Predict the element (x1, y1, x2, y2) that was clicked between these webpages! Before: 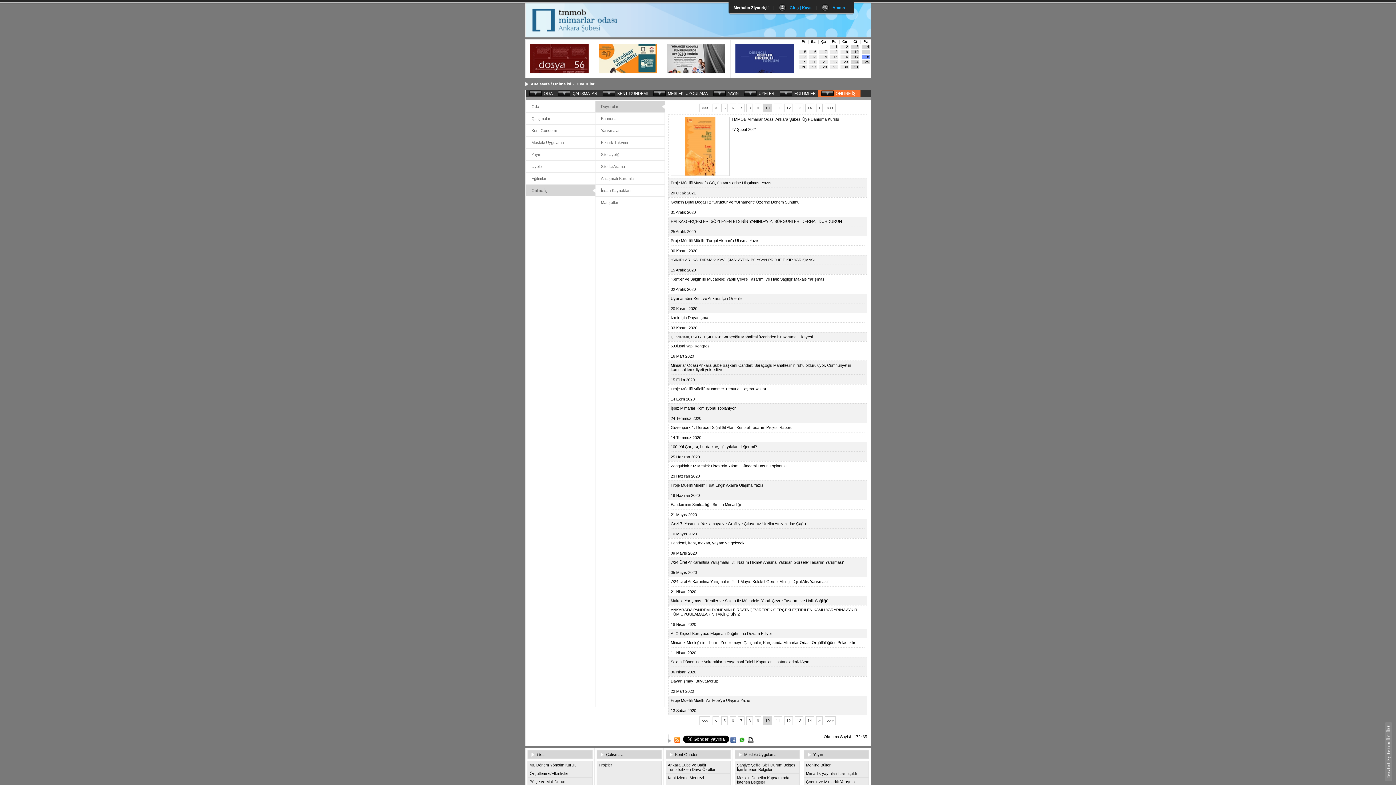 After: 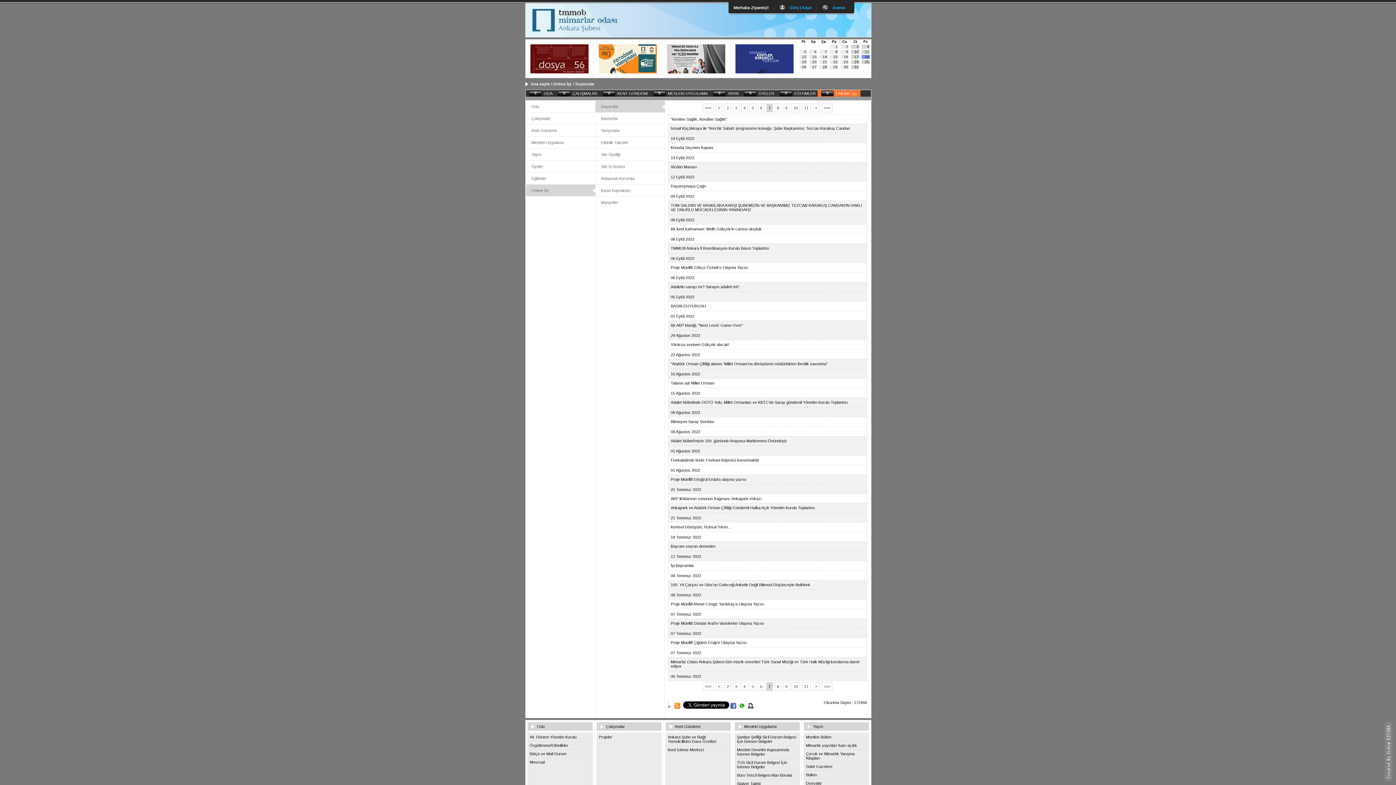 Action: bbox: (738, 716, 744, 725) label: 7